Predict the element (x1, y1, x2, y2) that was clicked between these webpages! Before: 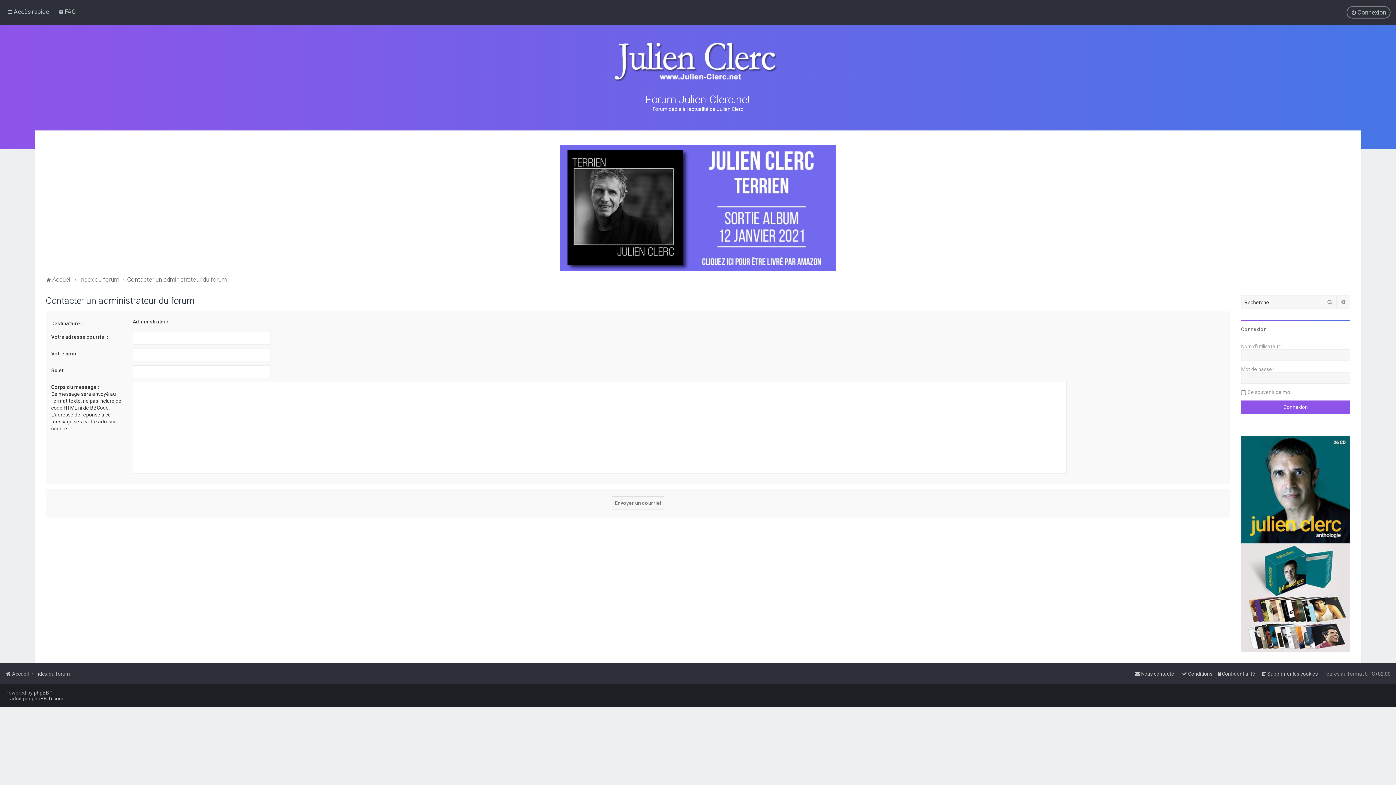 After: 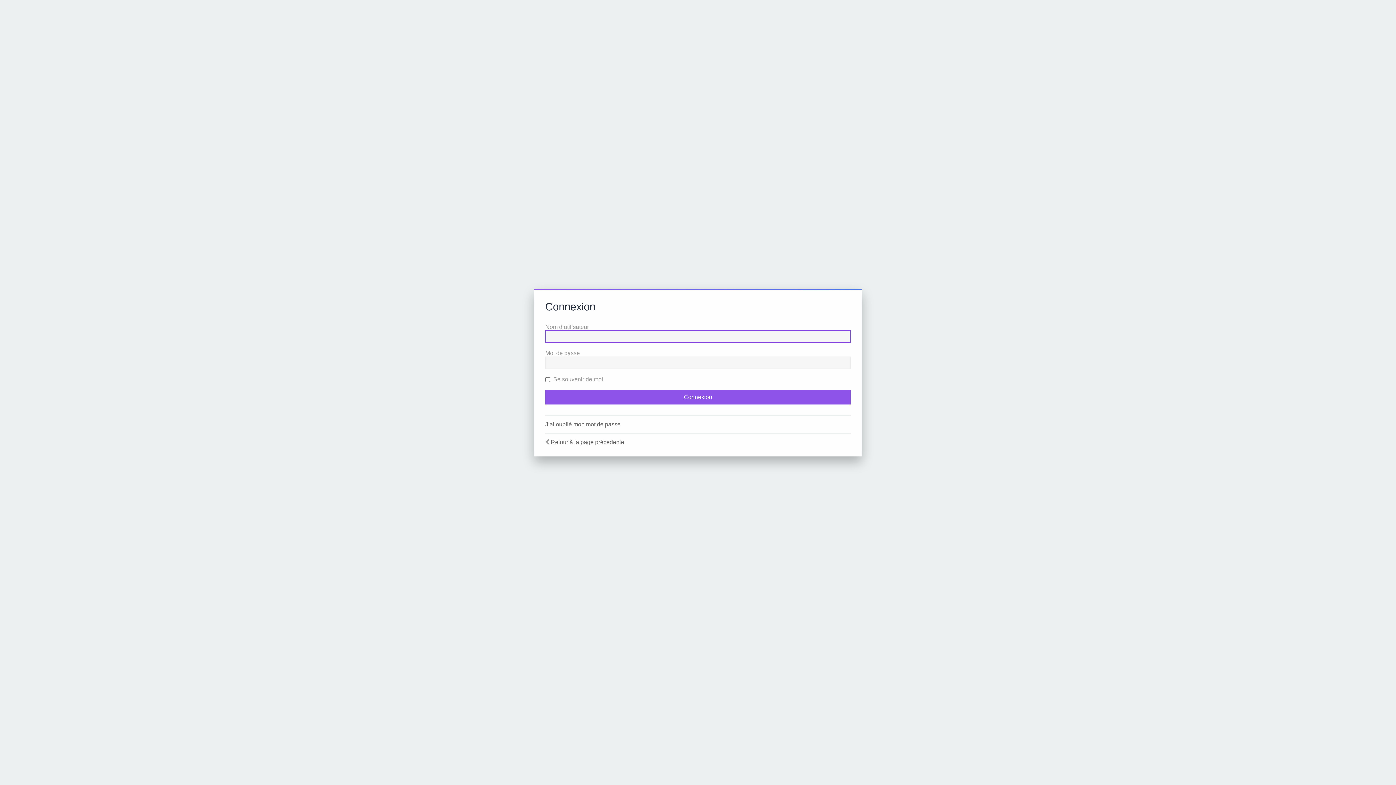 Action: bbox: (1241, 326, 1266, 332) label: Connexion